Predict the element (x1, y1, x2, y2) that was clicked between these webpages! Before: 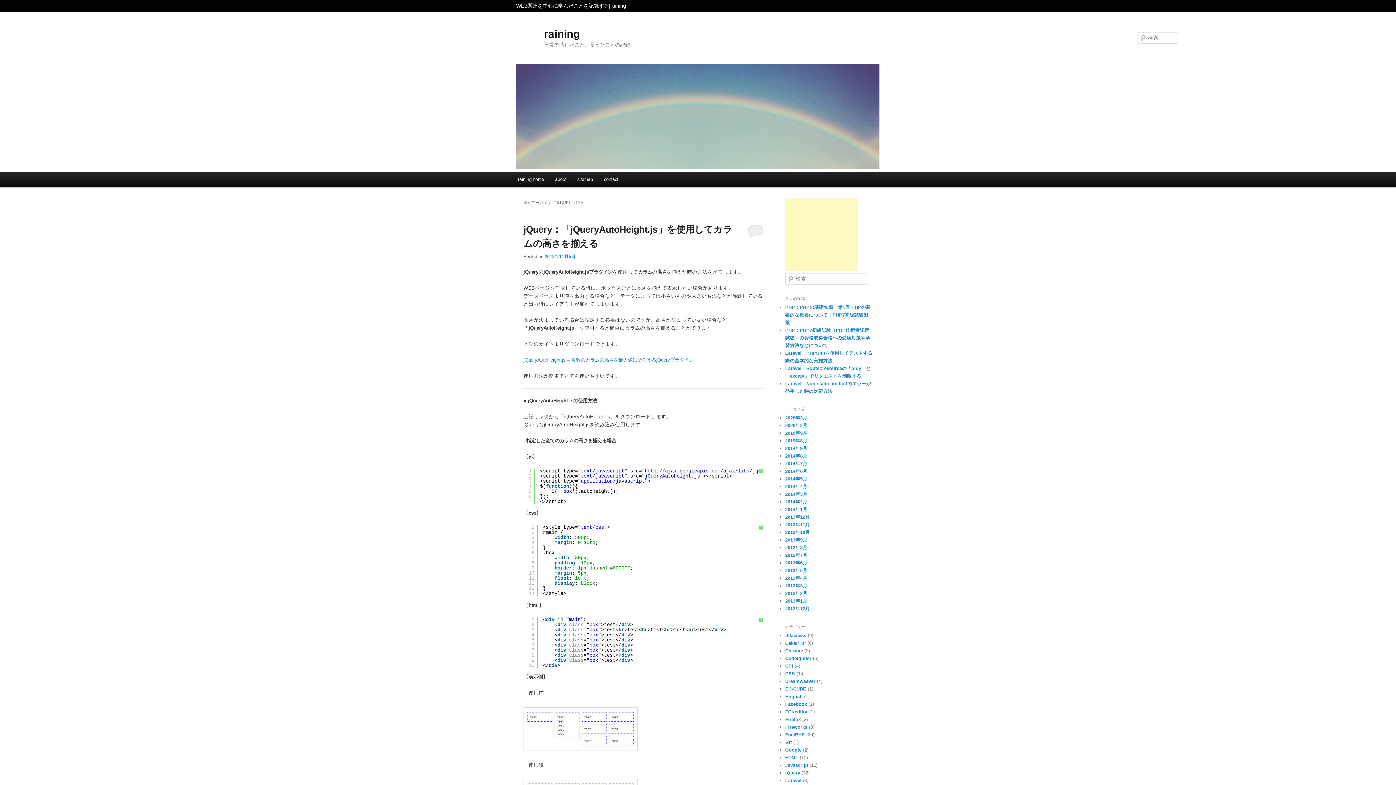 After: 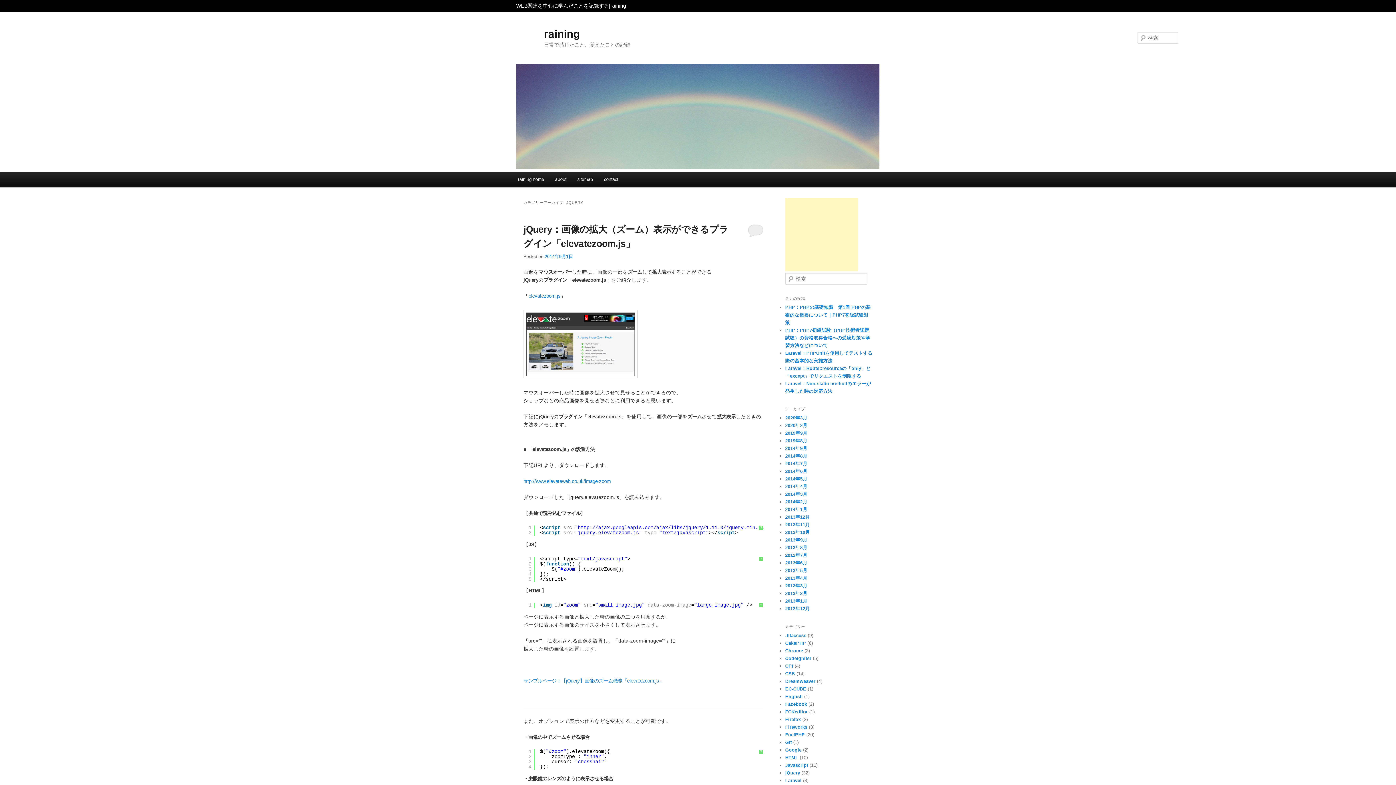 Action: bbox: (785, 770, 800, 775) label: jQuery